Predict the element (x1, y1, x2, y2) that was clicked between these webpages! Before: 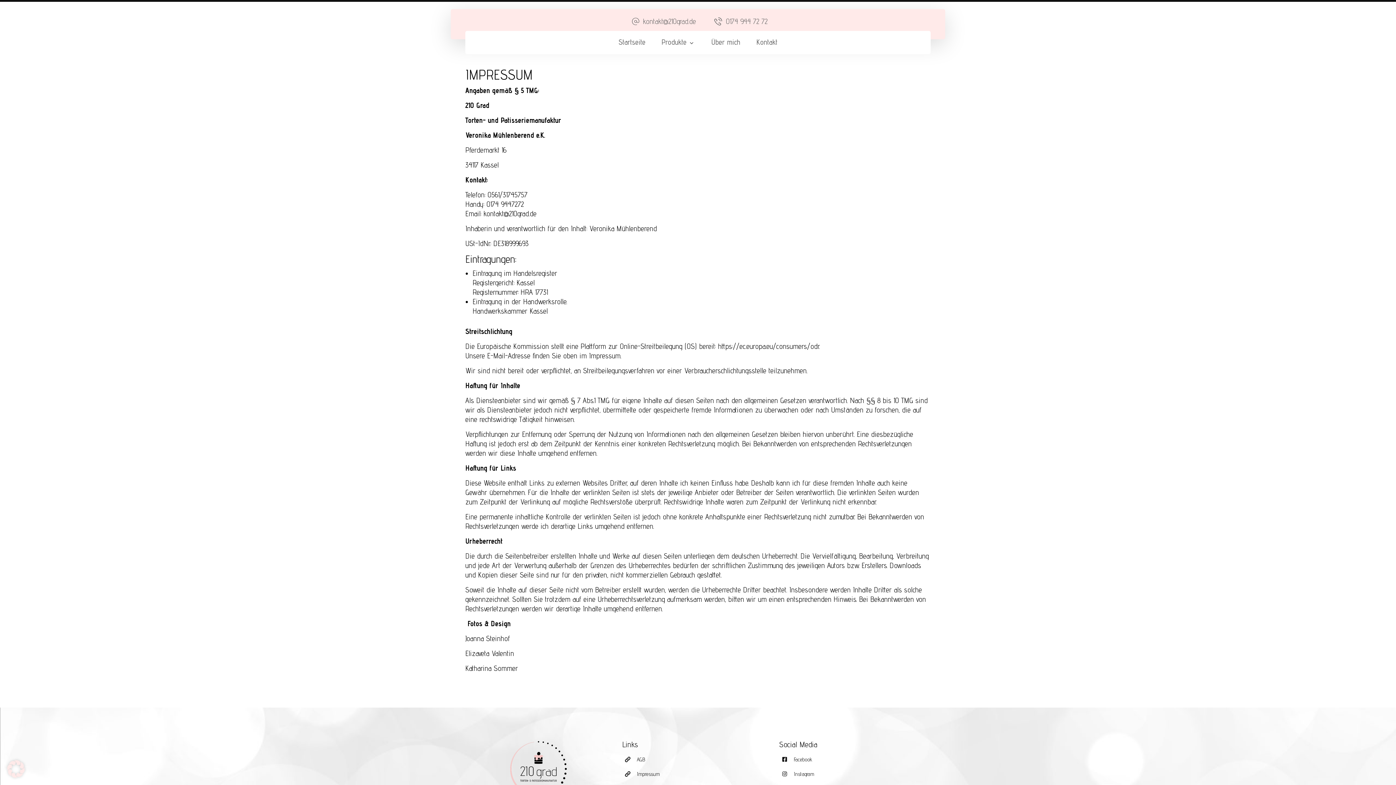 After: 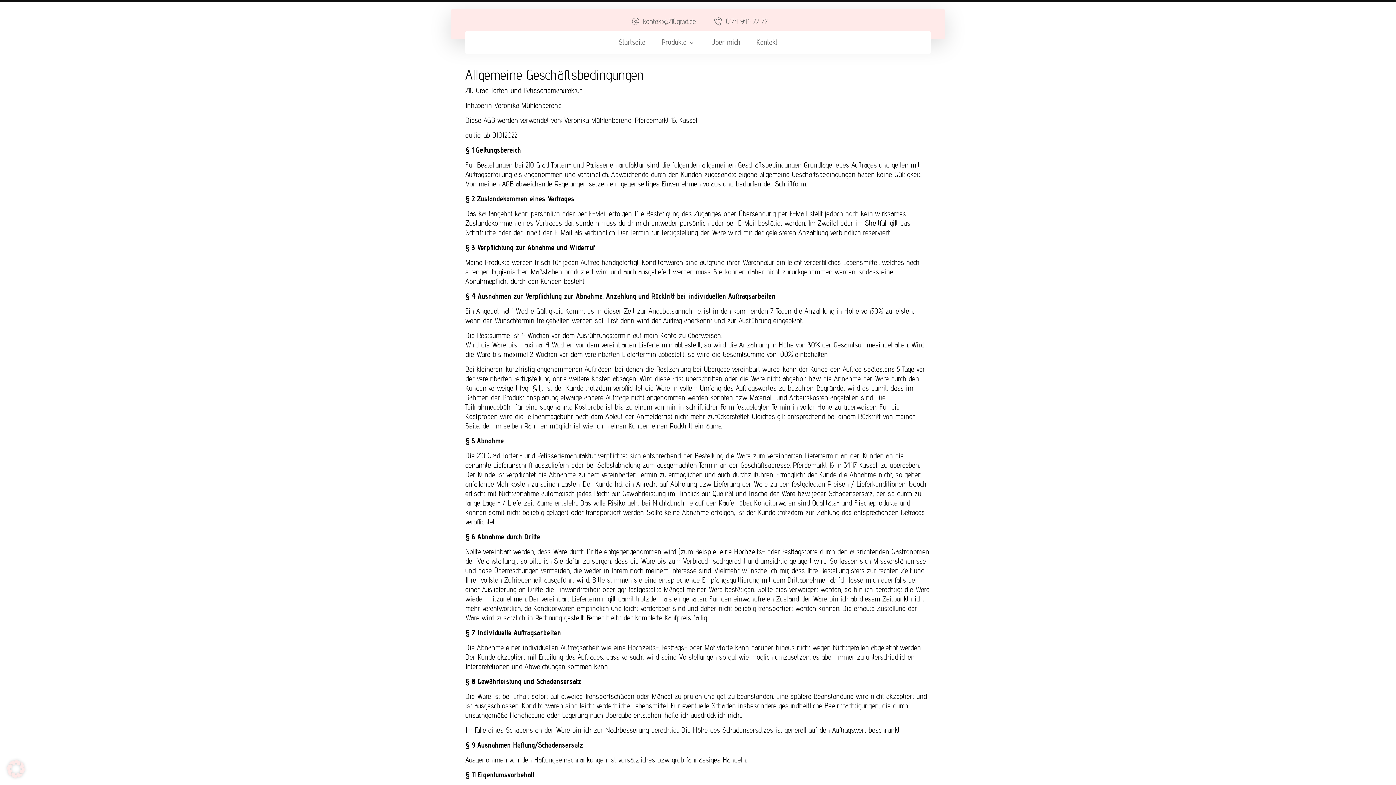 Action: label: 	AGB bbox: (622, 754, 768, 765)